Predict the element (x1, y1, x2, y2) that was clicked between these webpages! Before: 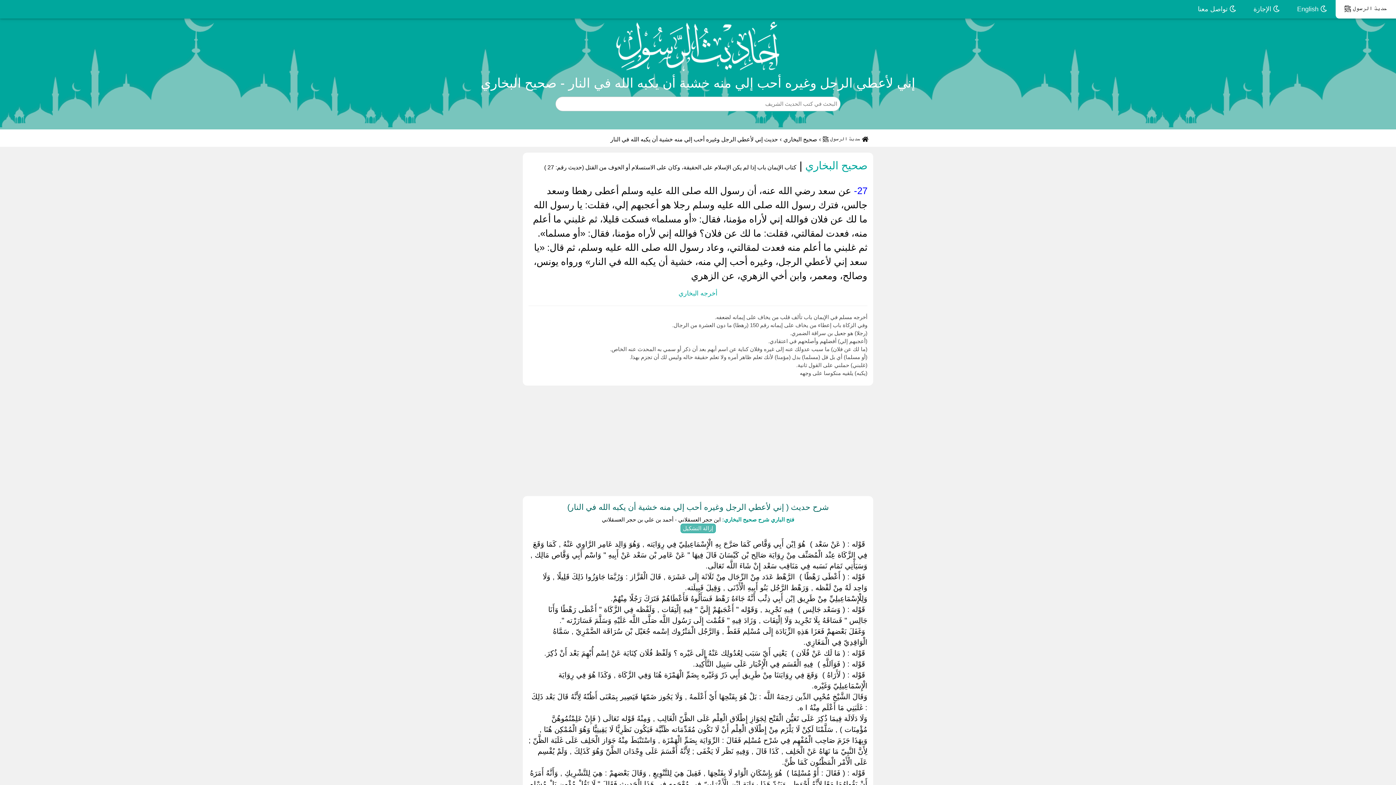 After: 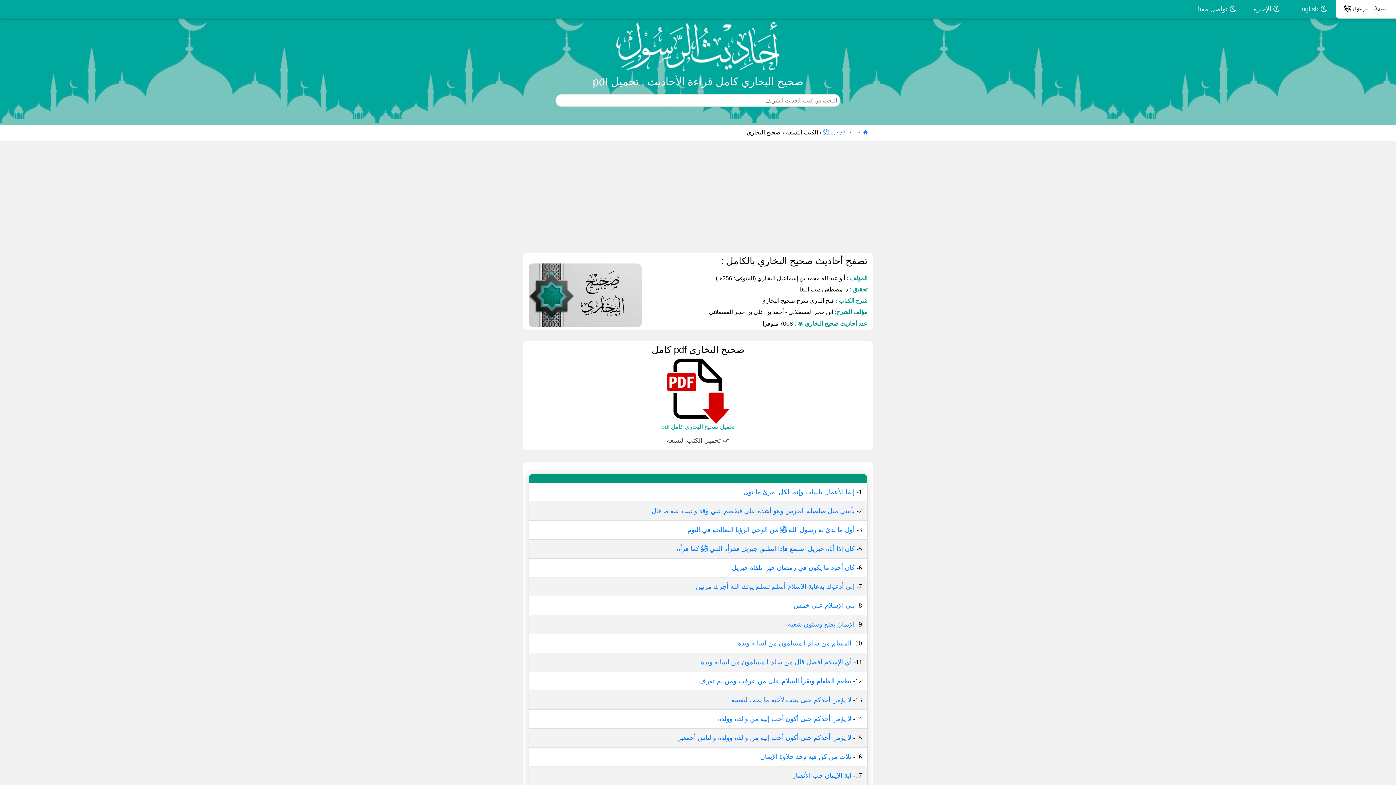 Action: bbox: (802, 159, 867, 171) label: صحيح البخاري 